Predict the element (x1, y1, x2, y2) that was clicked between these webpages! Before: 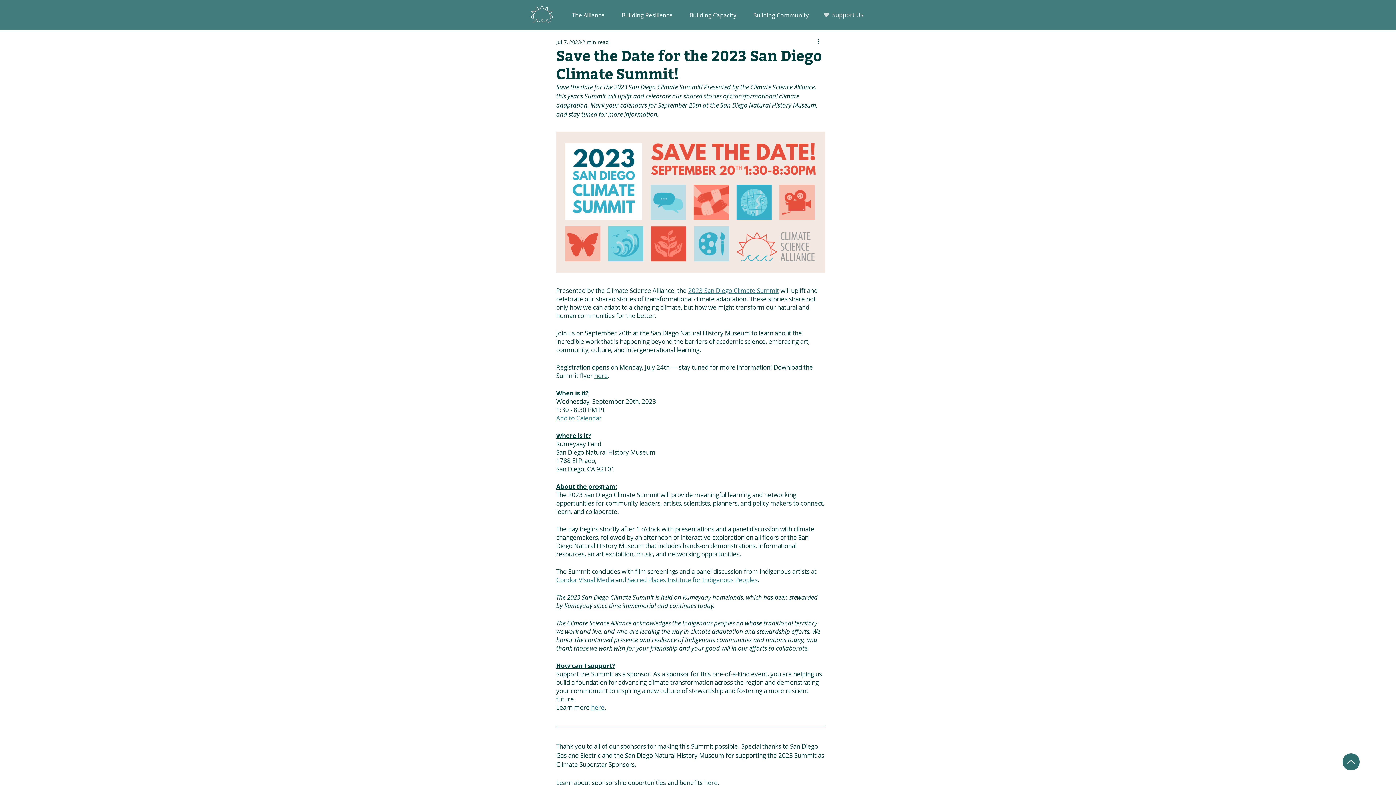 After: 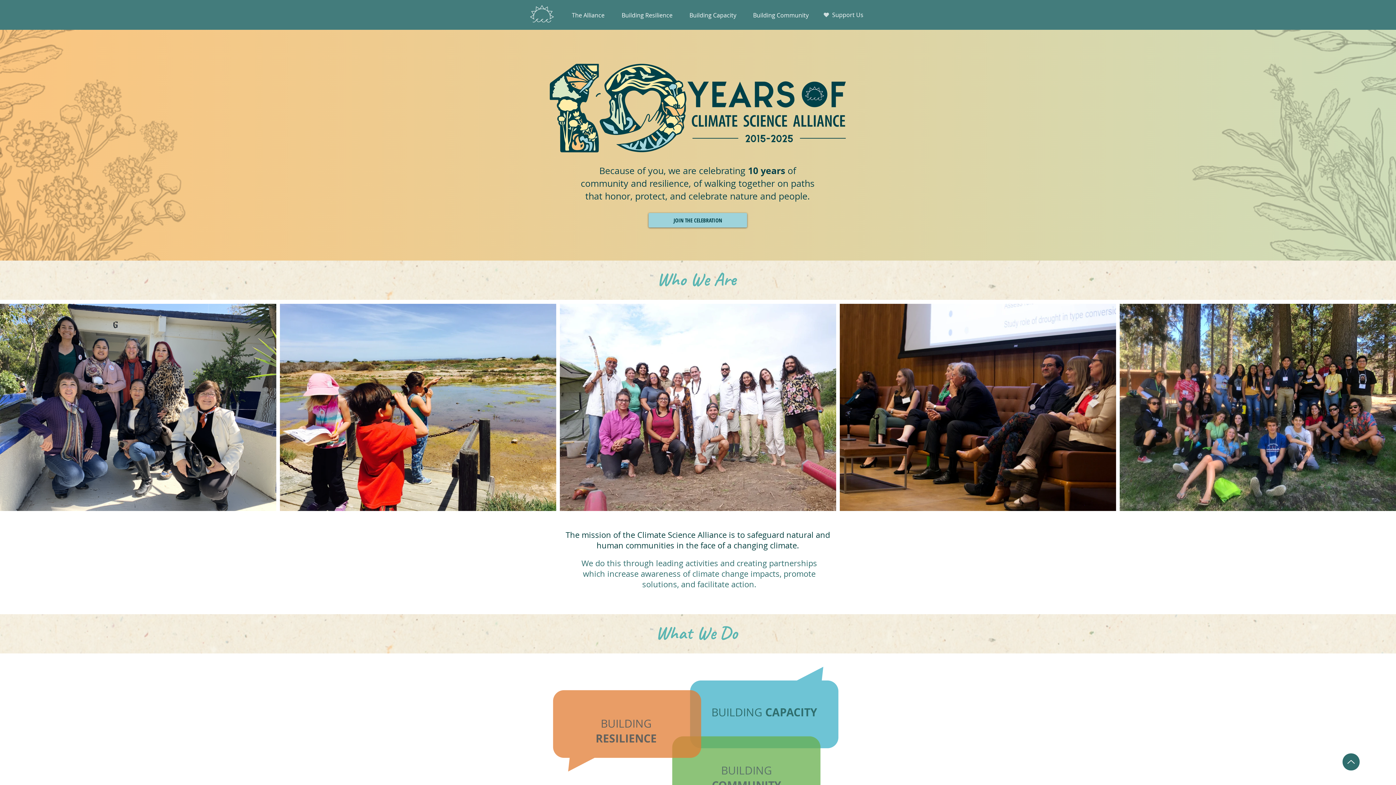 Action: bbox: (524, 1, 560, 27)